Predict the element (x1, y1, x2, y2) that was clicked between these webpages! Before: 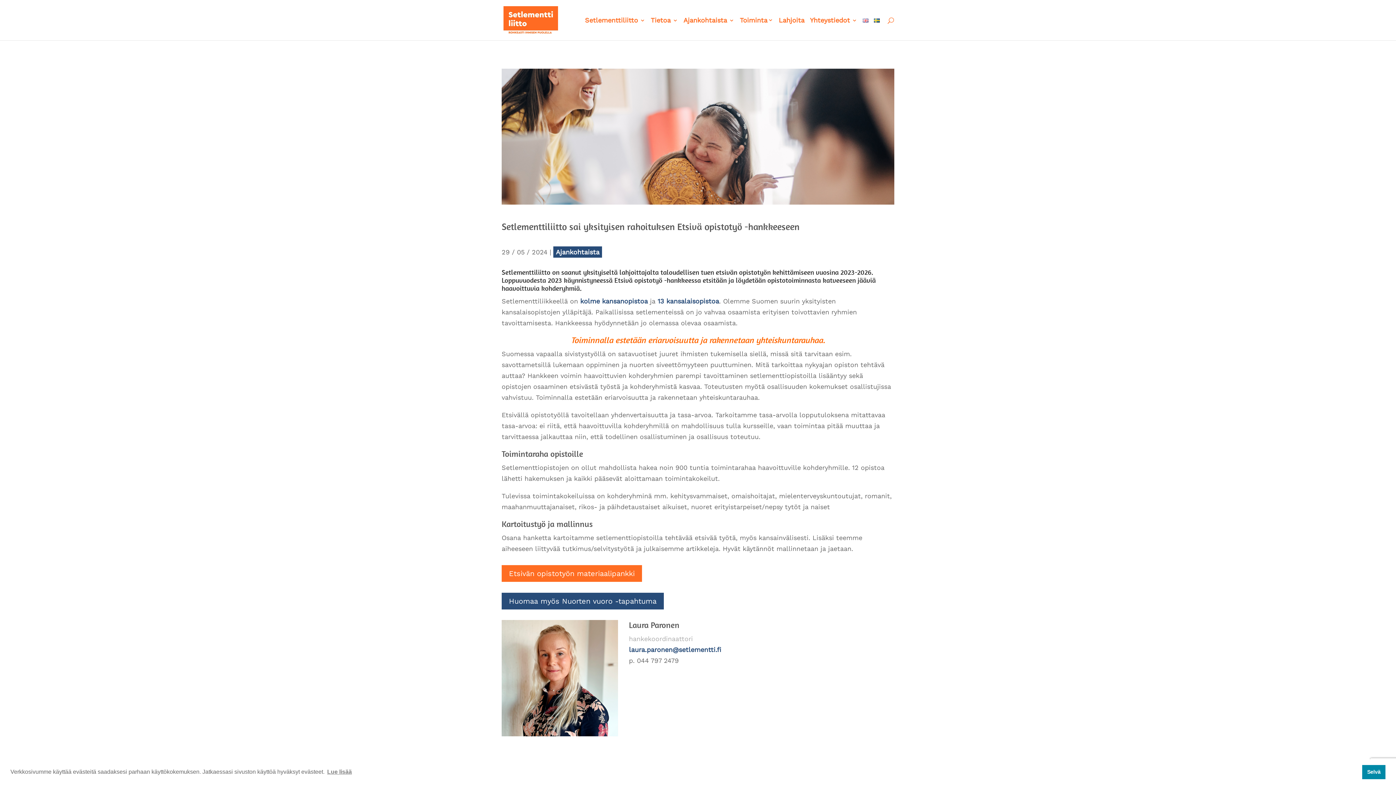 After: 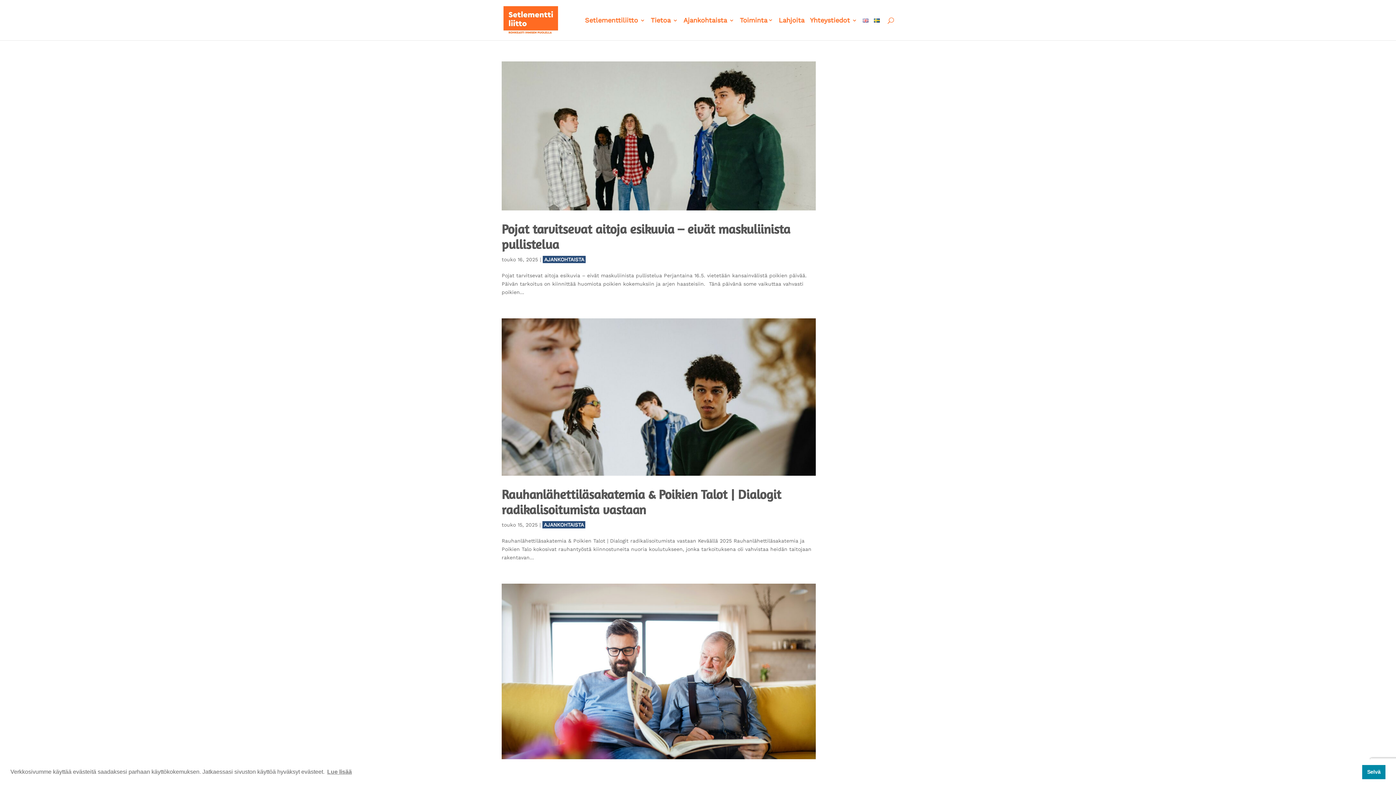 Action: bbox: (553, 246, 602, 257) label: Ajankohtaista